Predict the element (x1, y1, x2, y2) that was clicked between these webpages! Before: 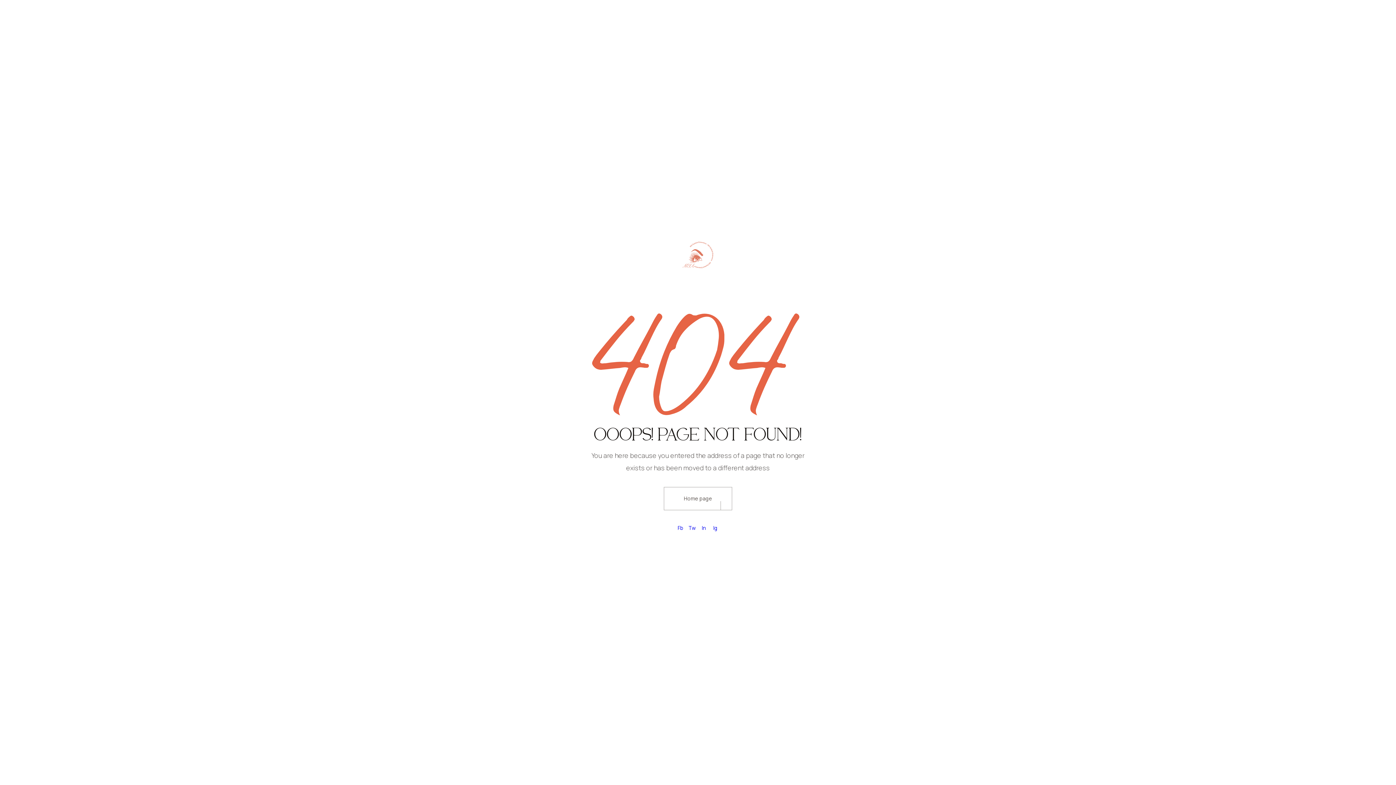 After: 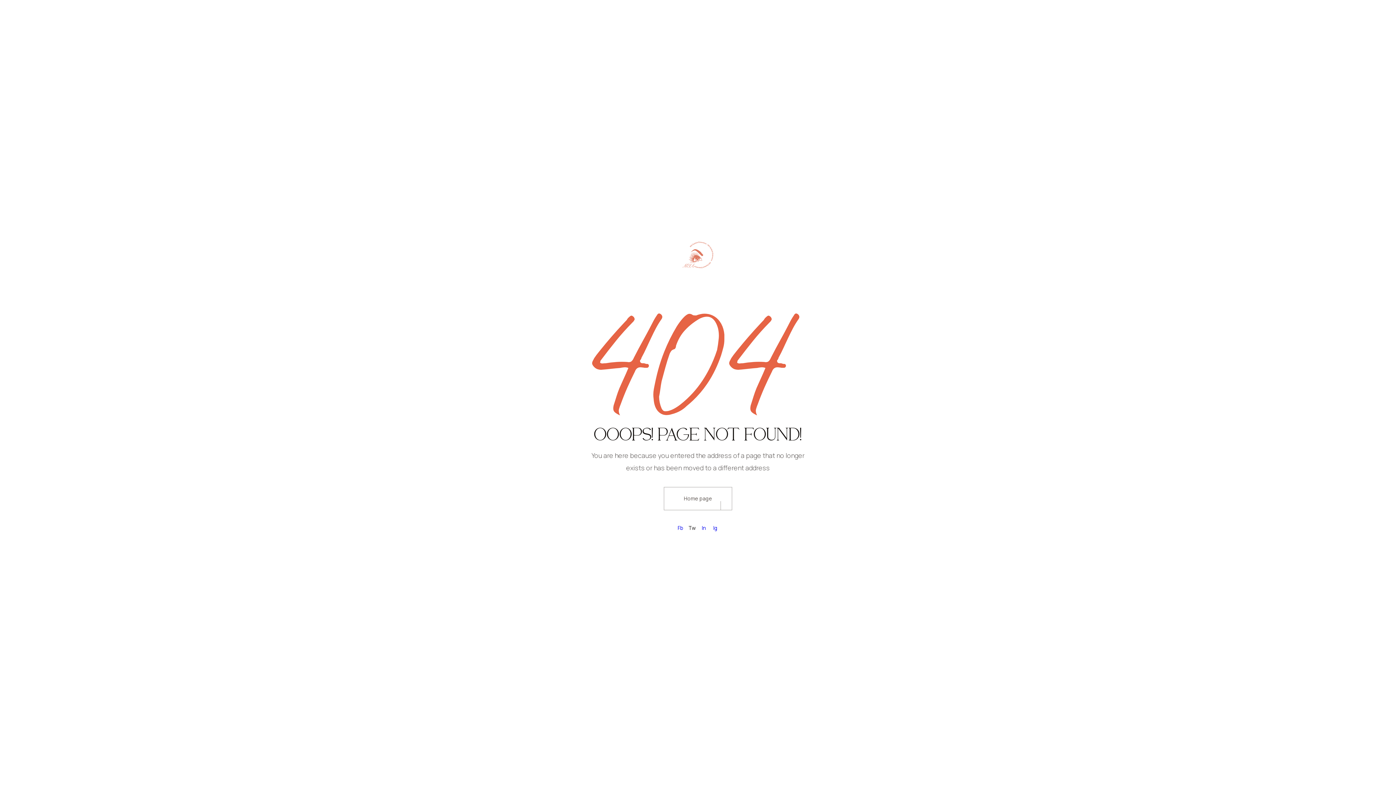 Action: label: Tw bbox: (687, 523, 697, 533)